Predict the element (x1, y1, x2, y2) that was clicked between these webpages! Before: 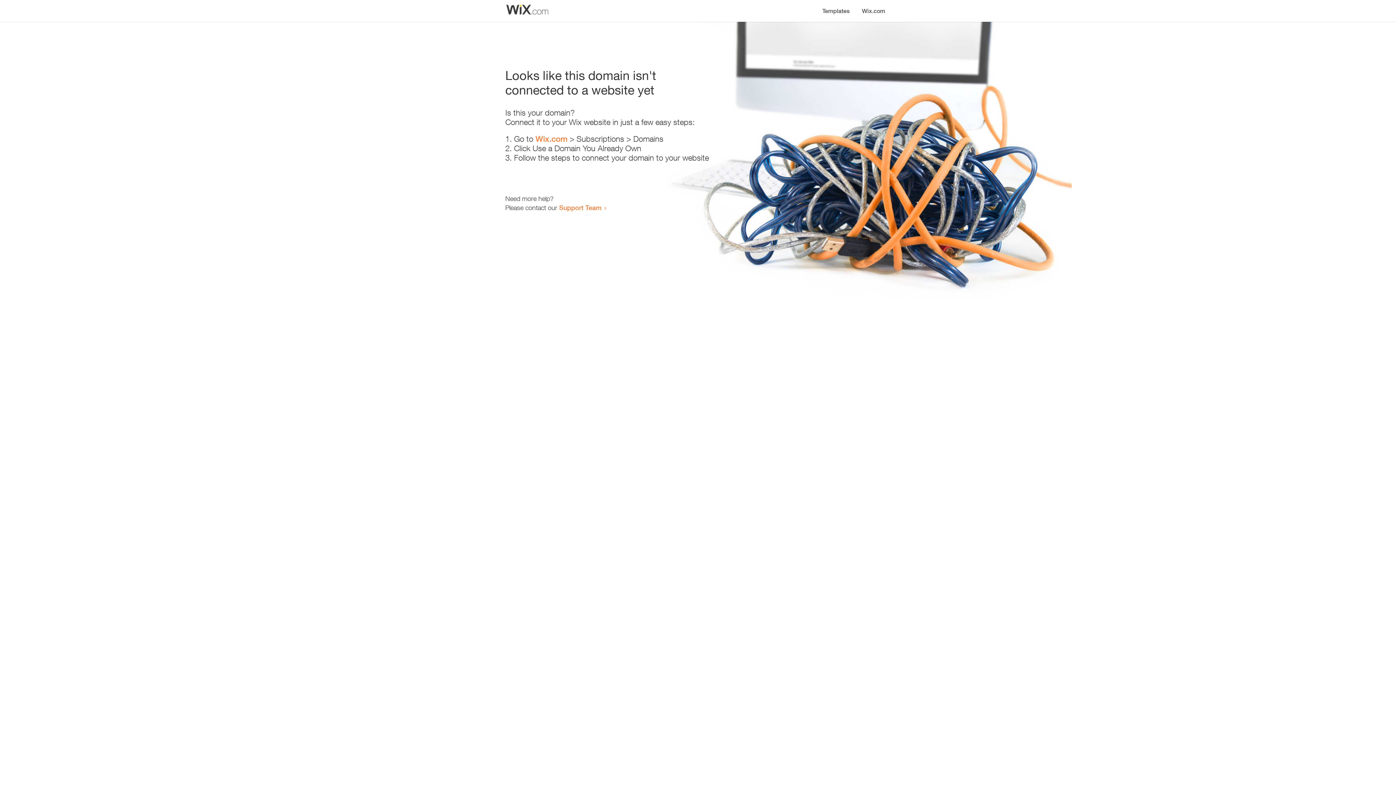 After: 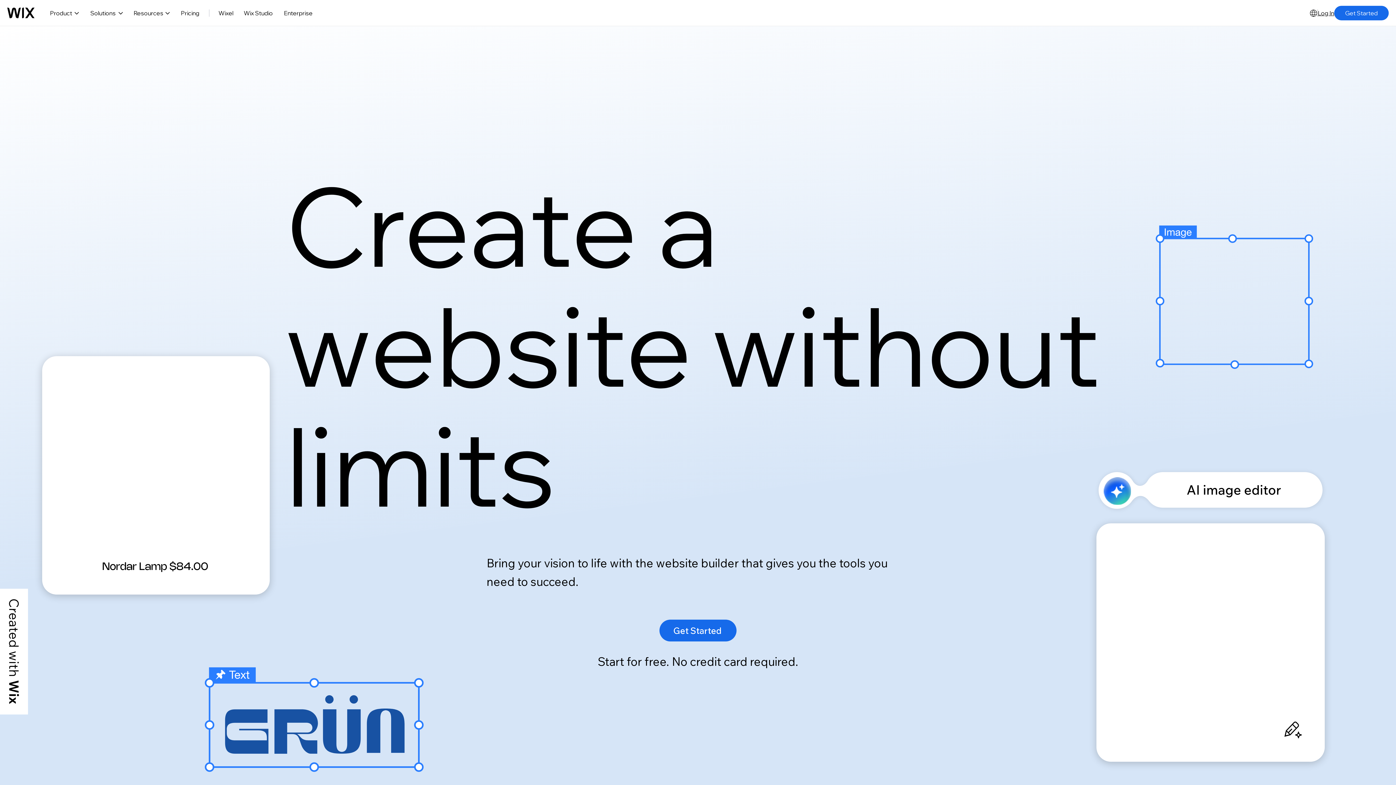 Action: label: Wix.com bbox: (535, 134, 567, 143)